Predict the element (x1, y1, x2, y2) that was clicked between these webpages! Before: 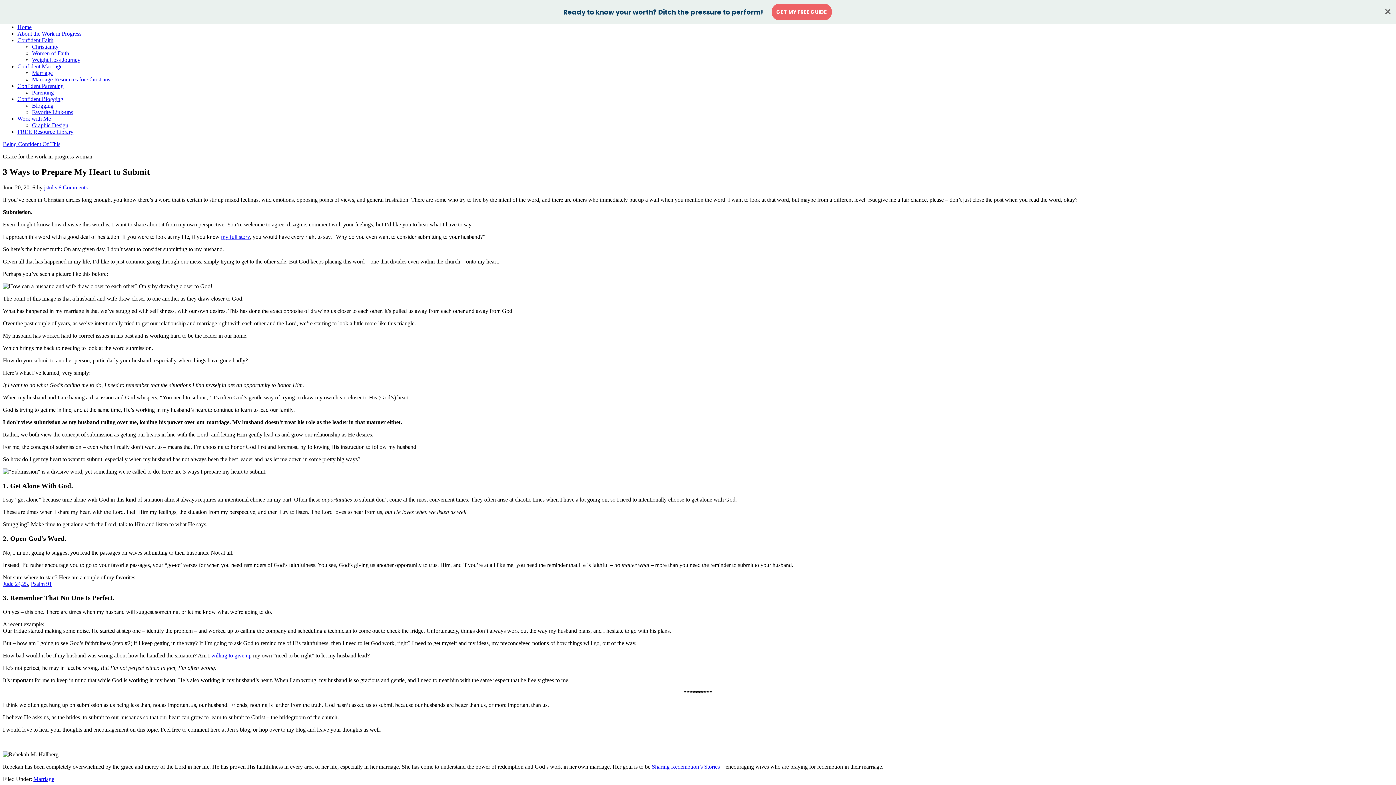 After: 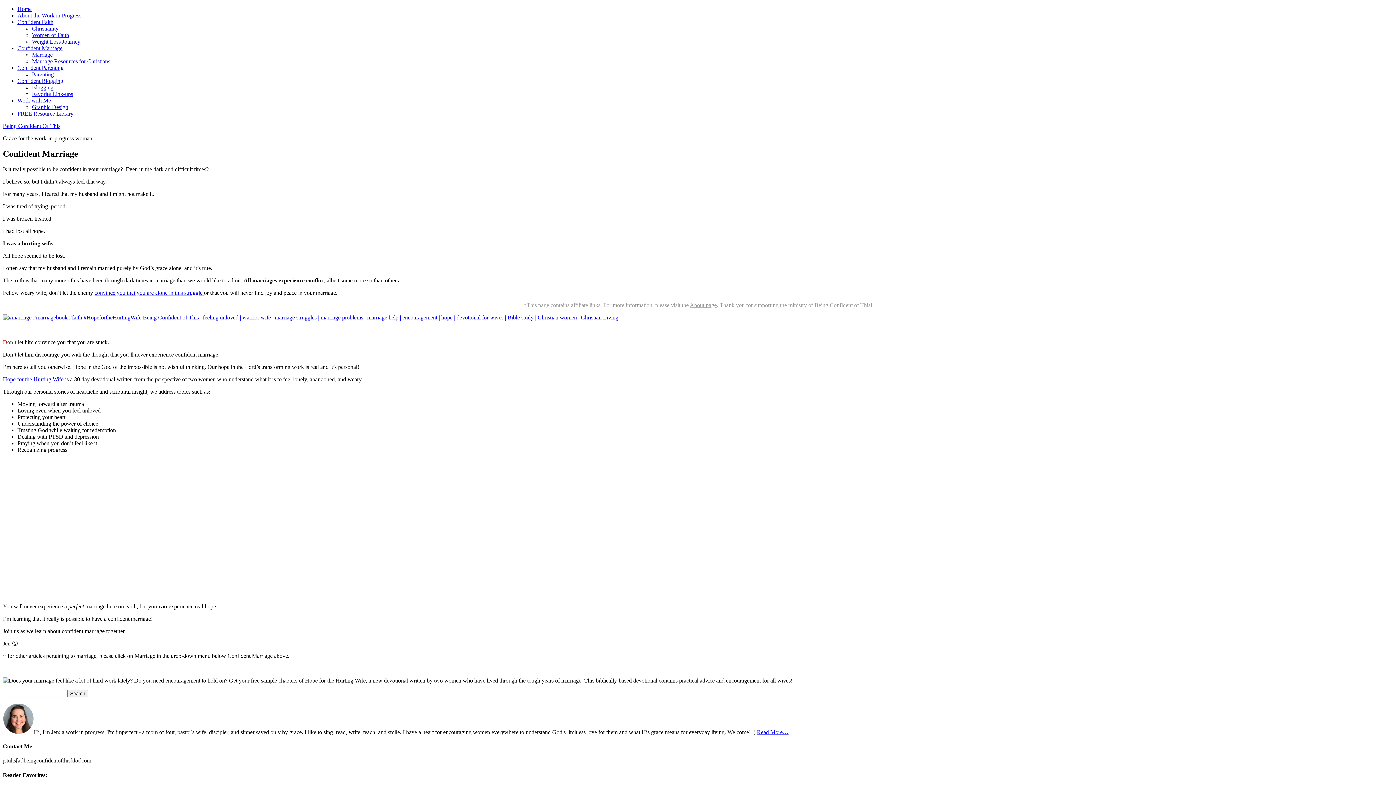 Action: label: Confident Marriage bbox: (17, 63, 62, 69)